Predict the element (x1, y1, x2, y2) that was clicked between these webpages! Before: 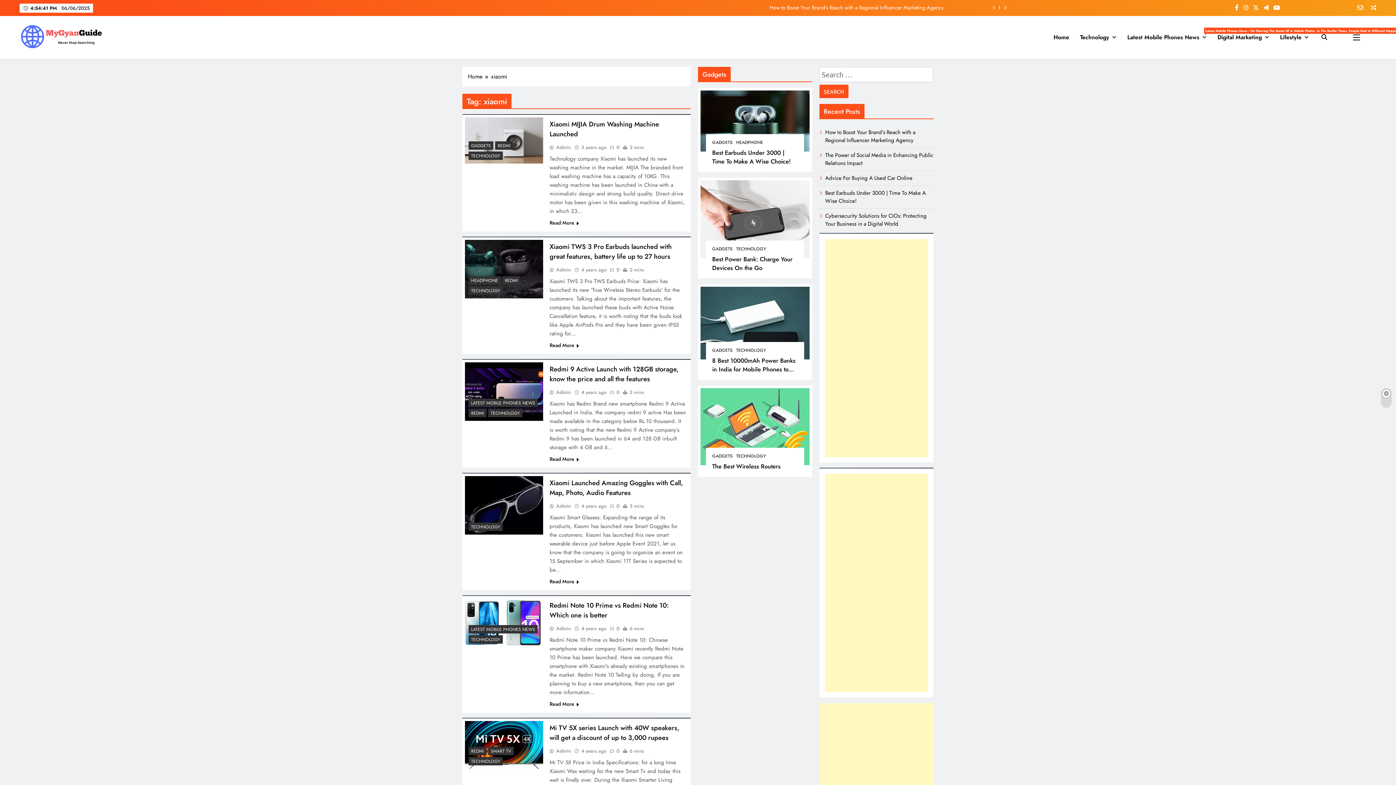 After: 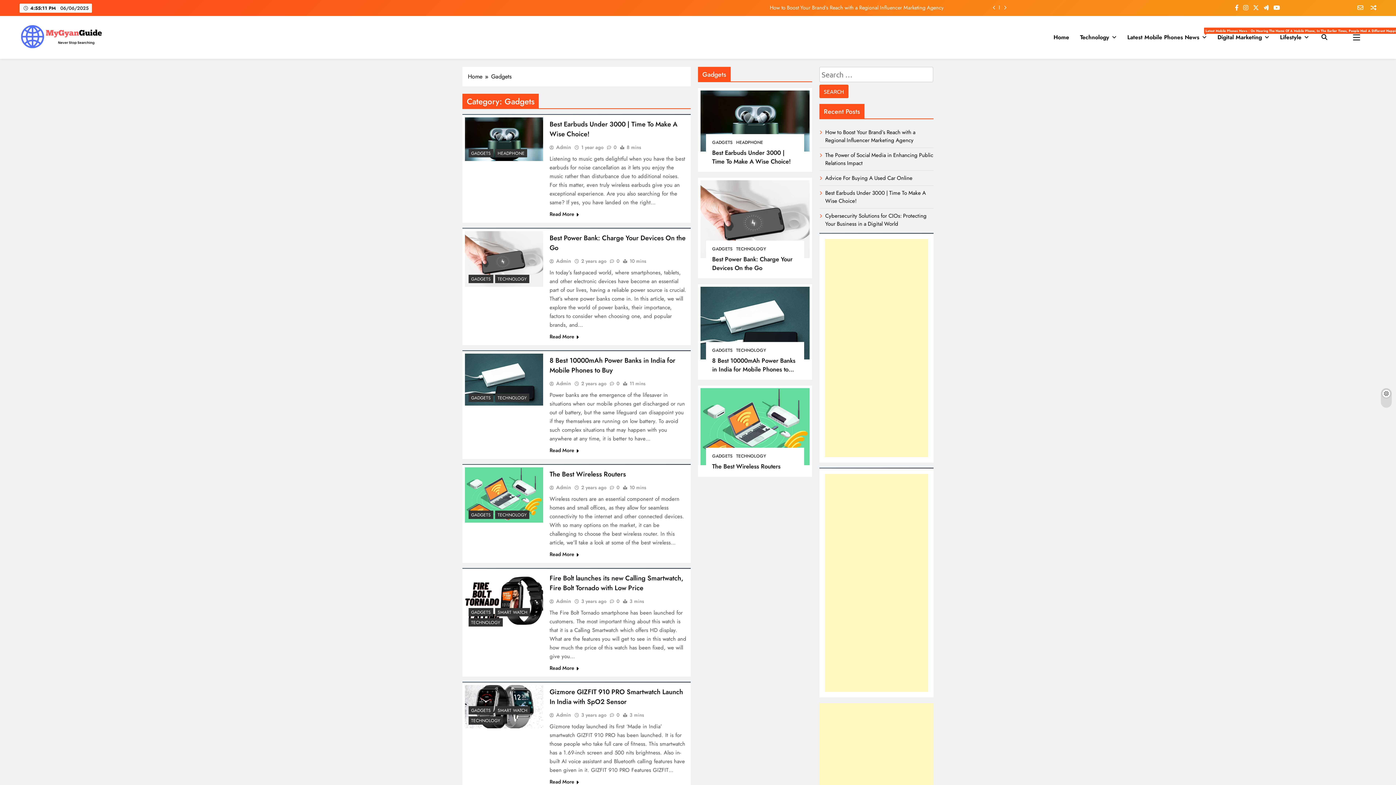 Action: bbox: (712, 453, 732, 459) label: GADGETS